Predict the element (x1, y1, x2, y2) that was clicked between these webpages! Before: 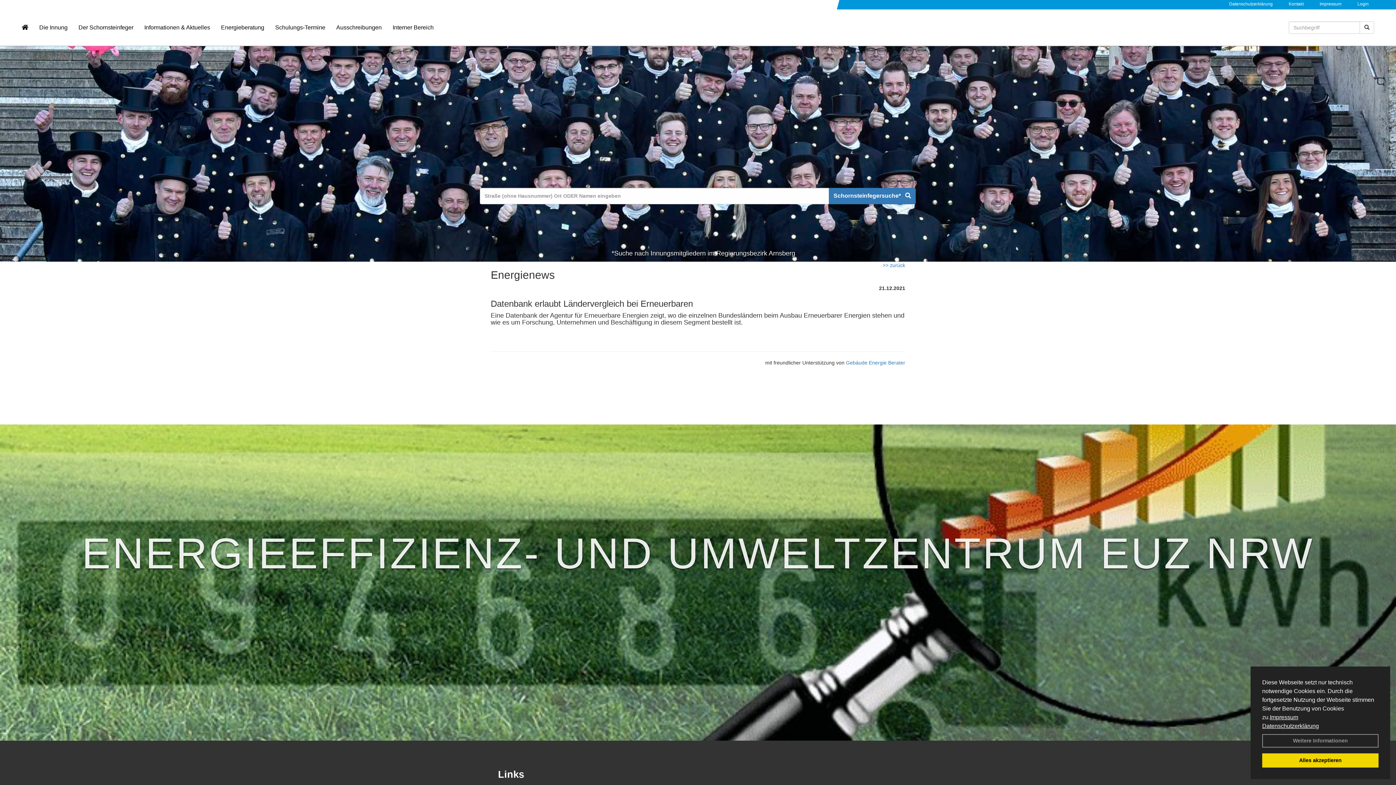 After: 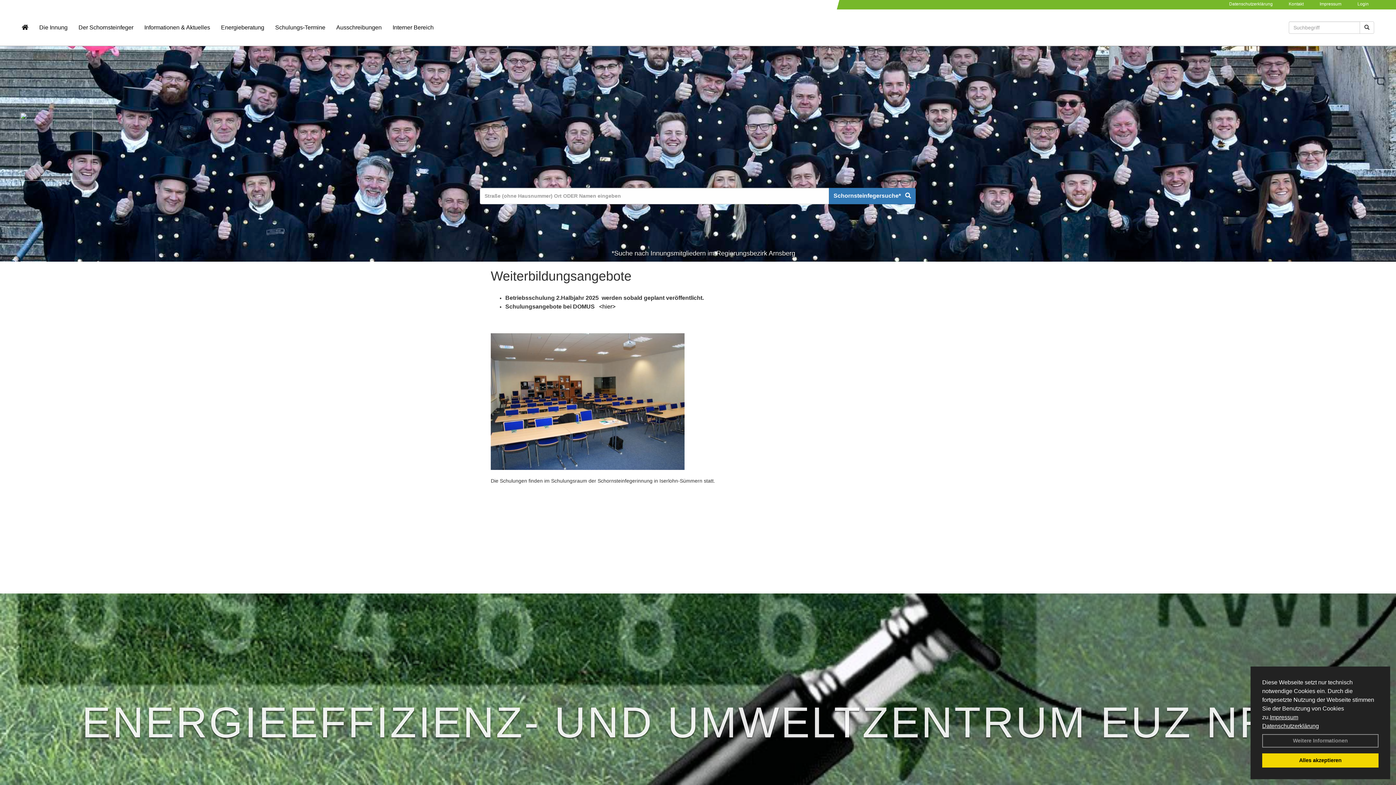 Action: bbox: (269, 18, 330, 36) label: Schulungs-Termine